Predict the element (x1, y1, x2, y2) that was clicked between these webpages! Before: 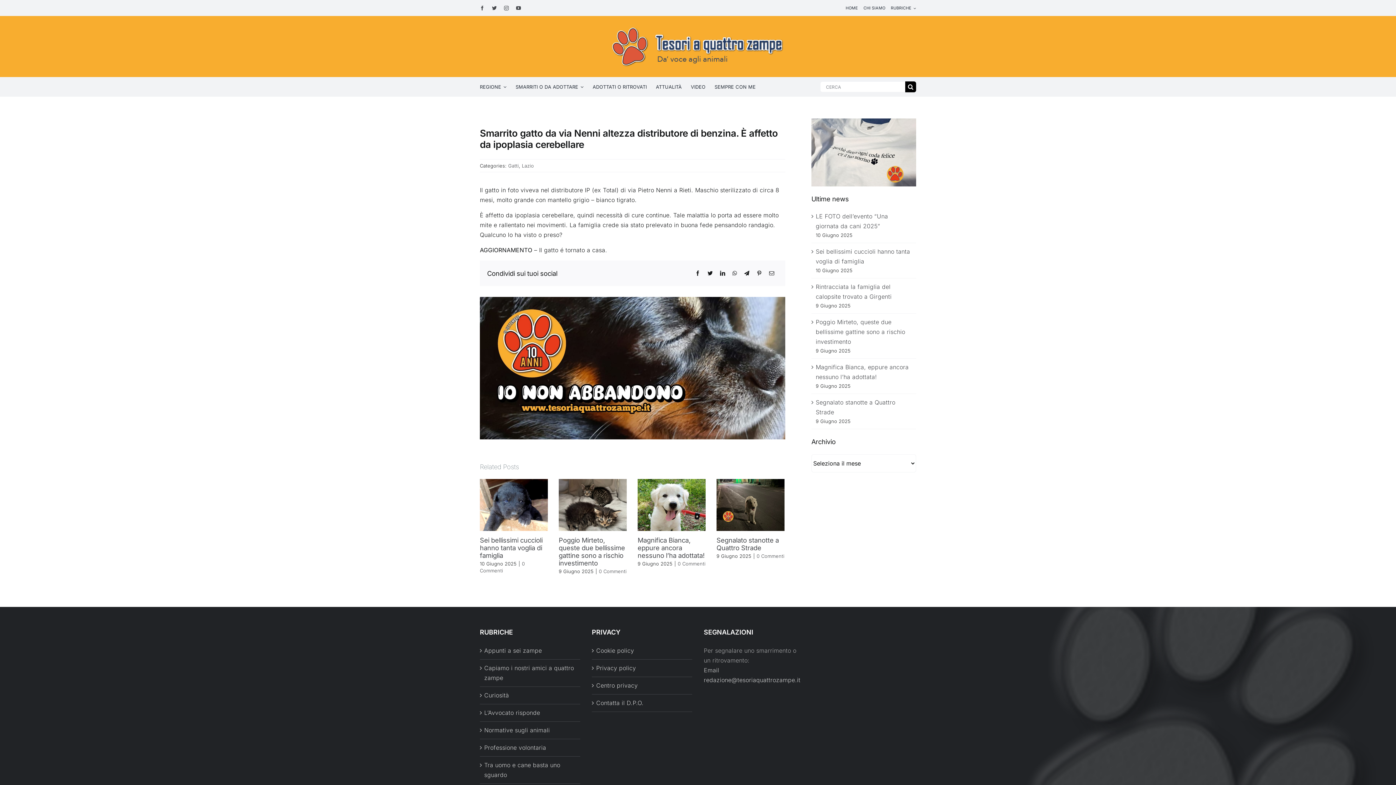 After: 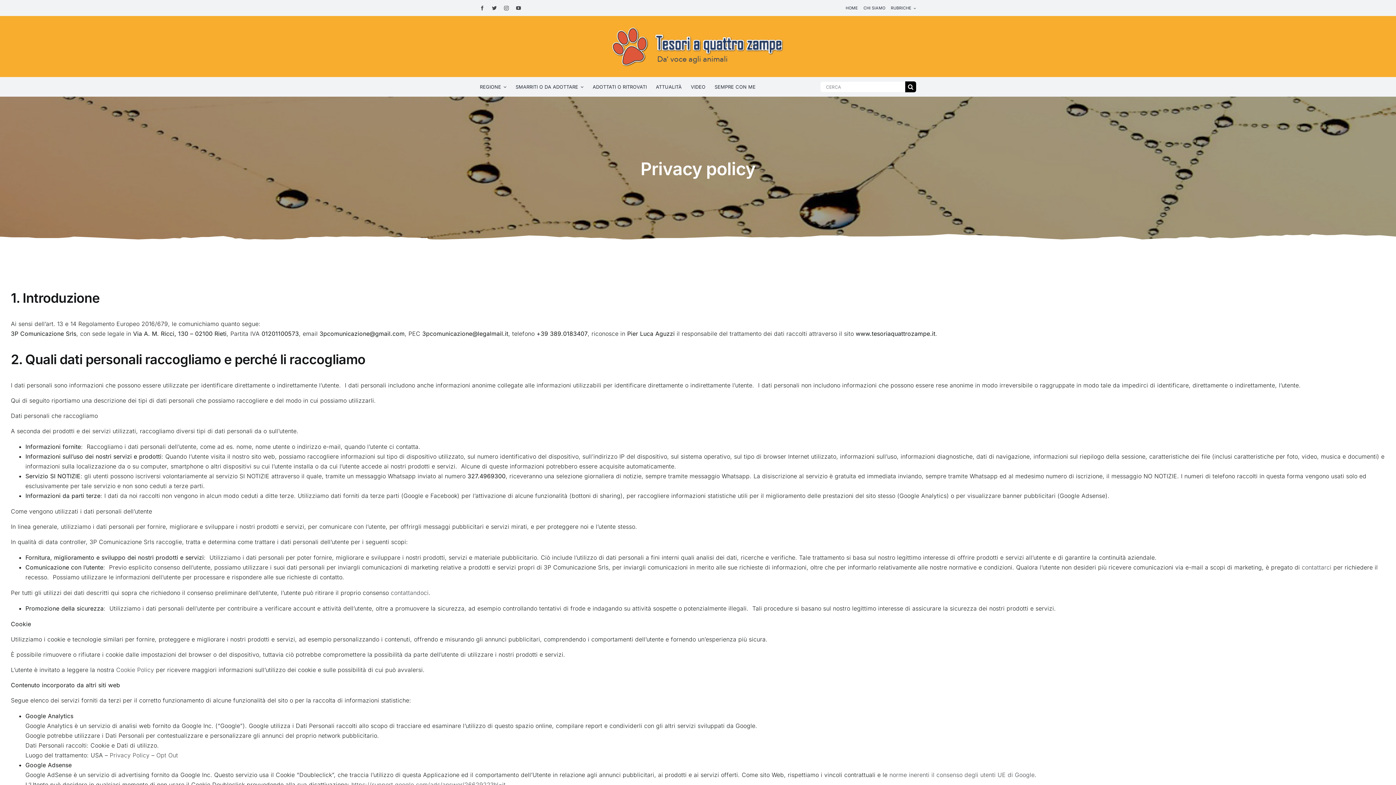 Action: bbox: (596, 663, 688, 673) label: Privacy policy